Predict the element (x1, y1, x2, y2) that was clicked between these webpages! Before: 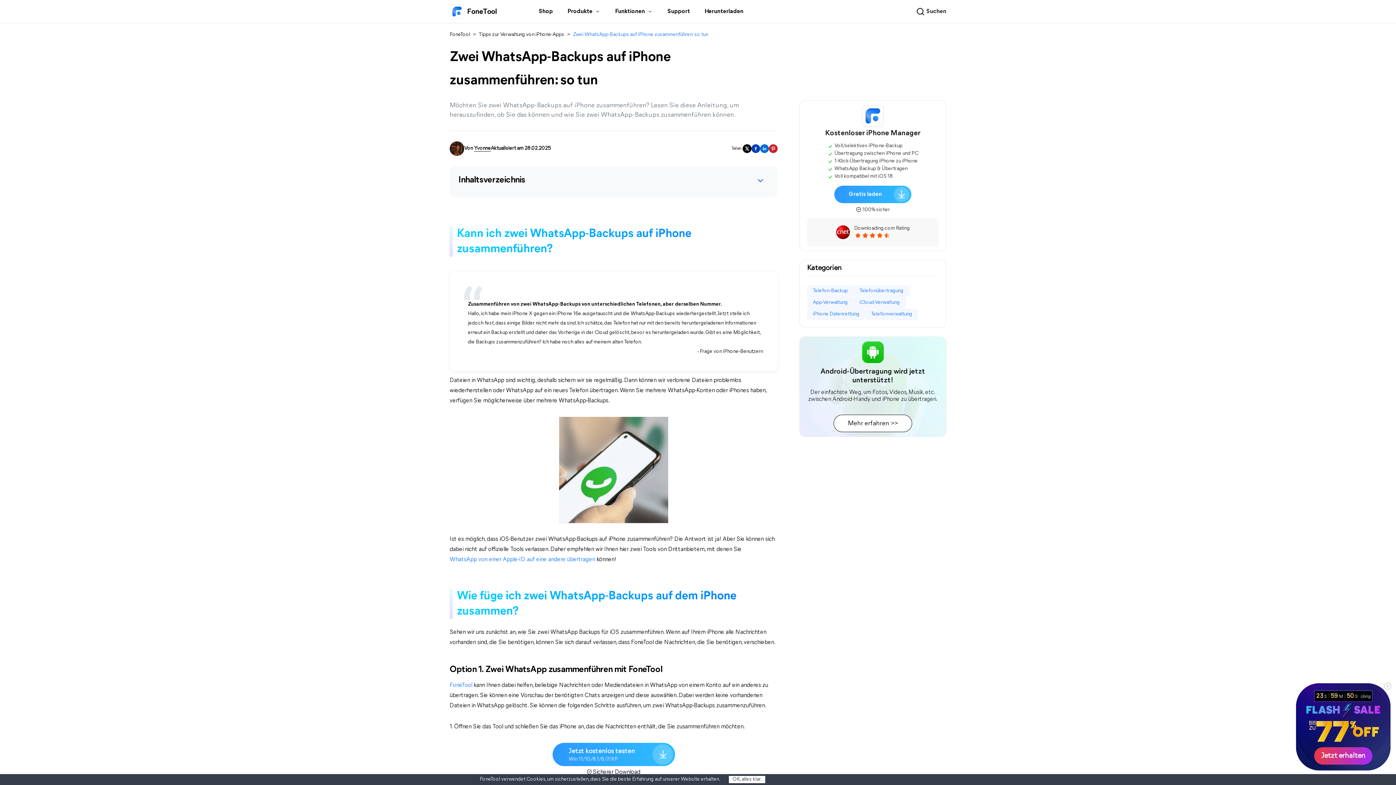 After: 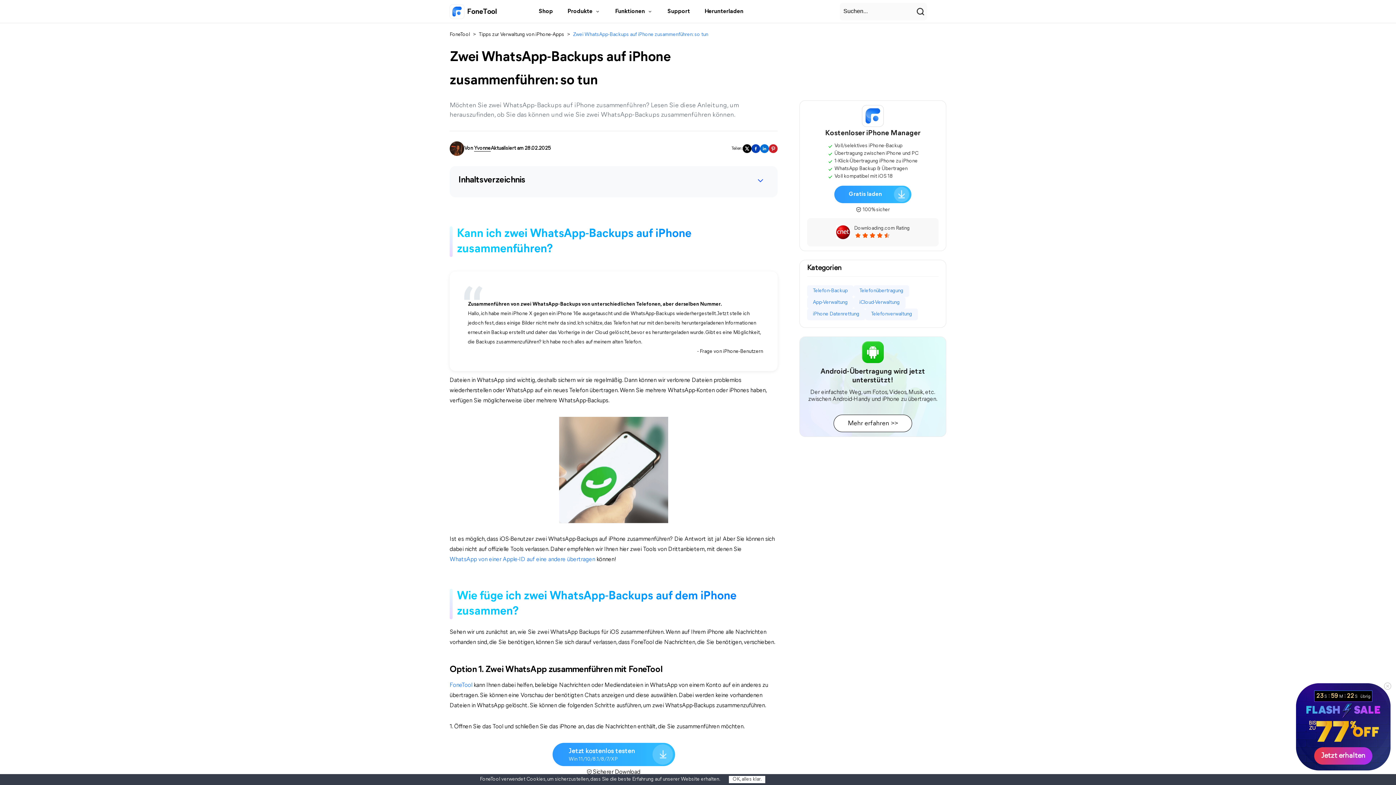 Action: bbox: (916, 7, 924, 15)